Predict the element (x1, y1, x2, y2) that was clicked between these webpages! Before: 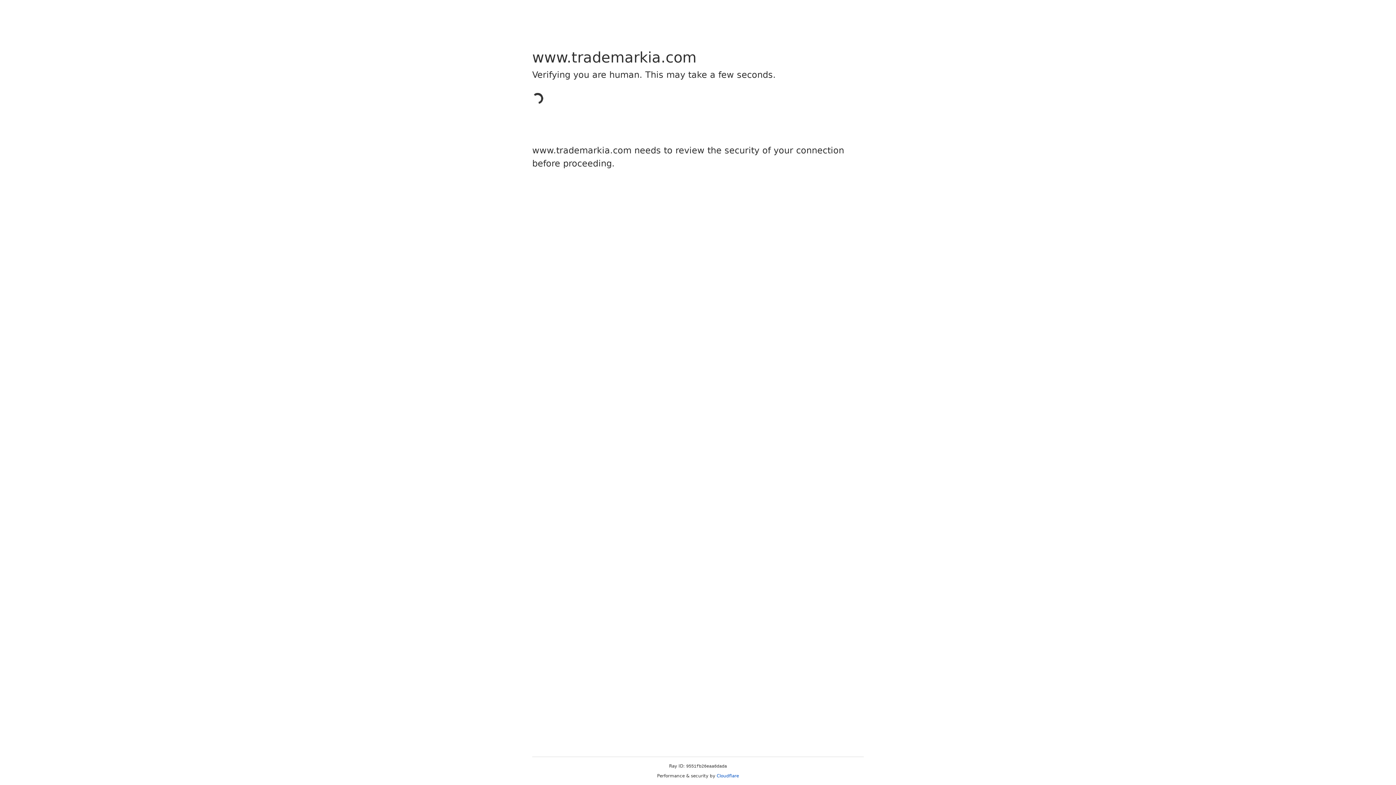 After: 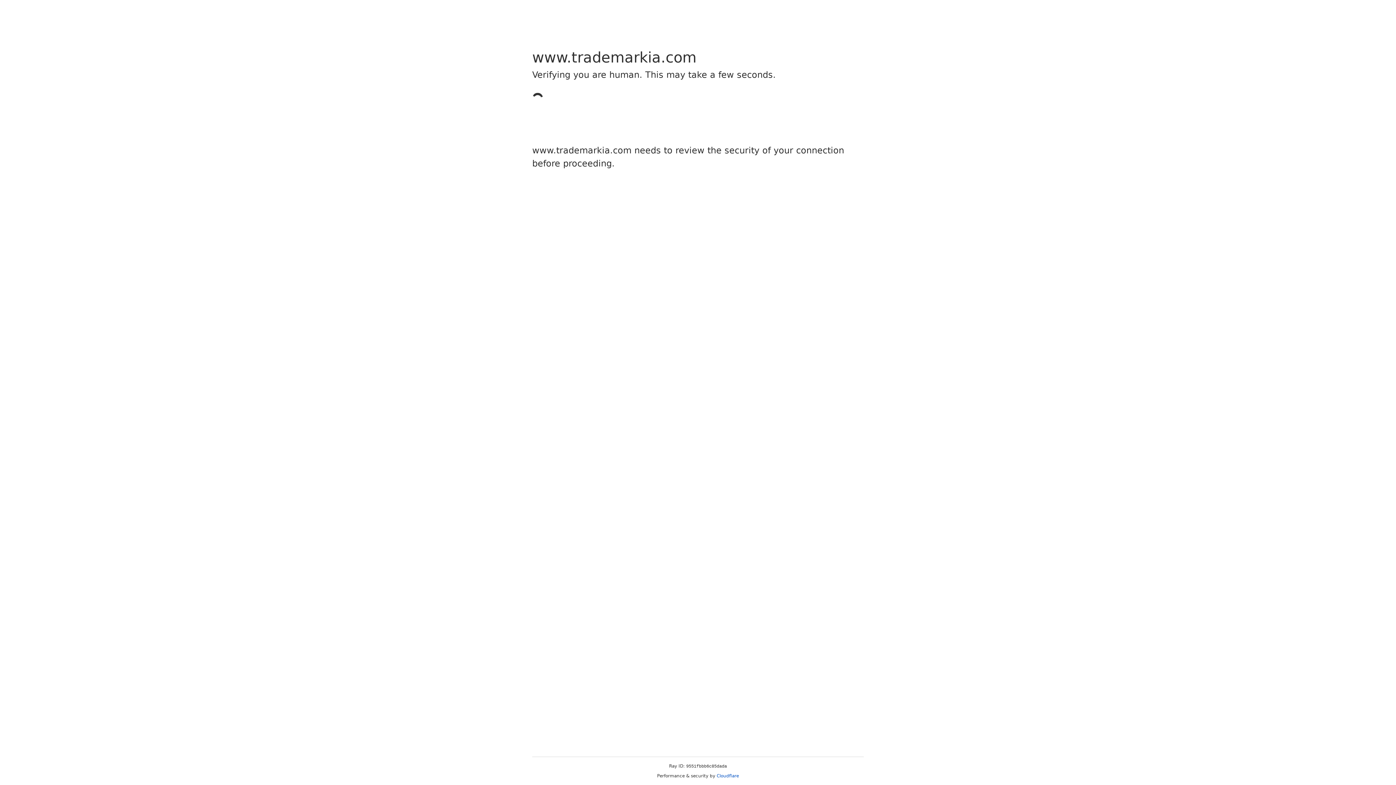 Action: label: Cloudflare bbox: (716, 773, 739, 778)